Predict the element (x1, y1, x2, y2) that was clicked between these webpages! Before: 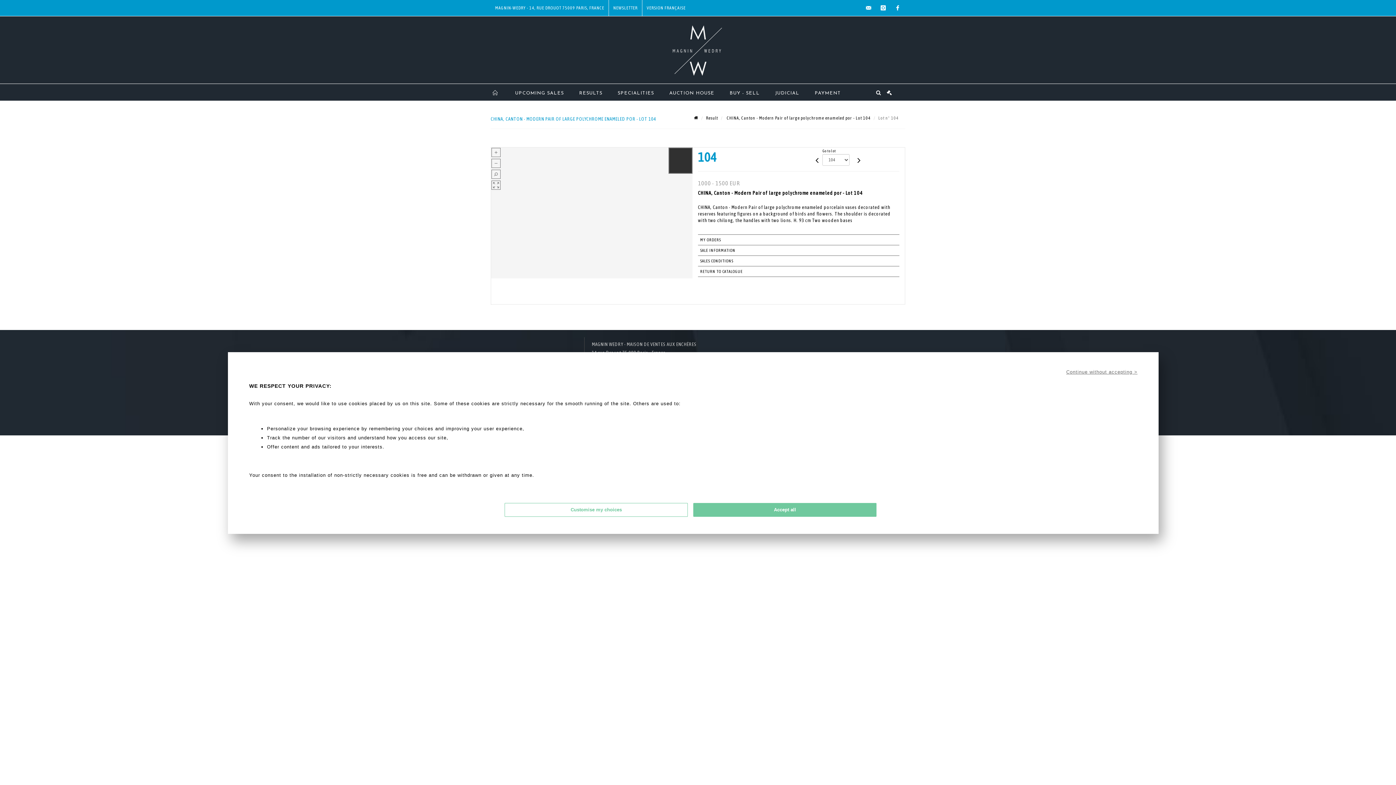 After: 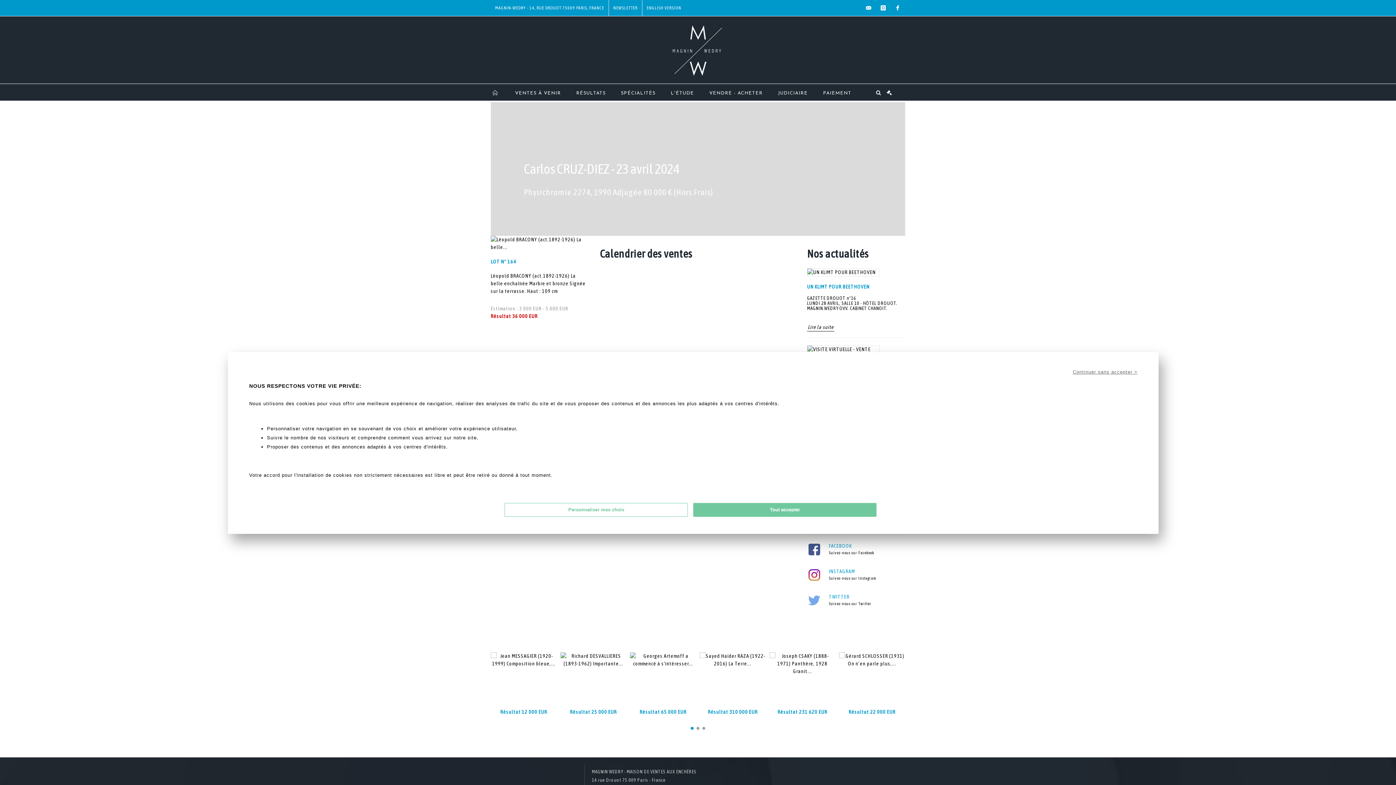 Action: bbox: (694, 115, 698, 120)